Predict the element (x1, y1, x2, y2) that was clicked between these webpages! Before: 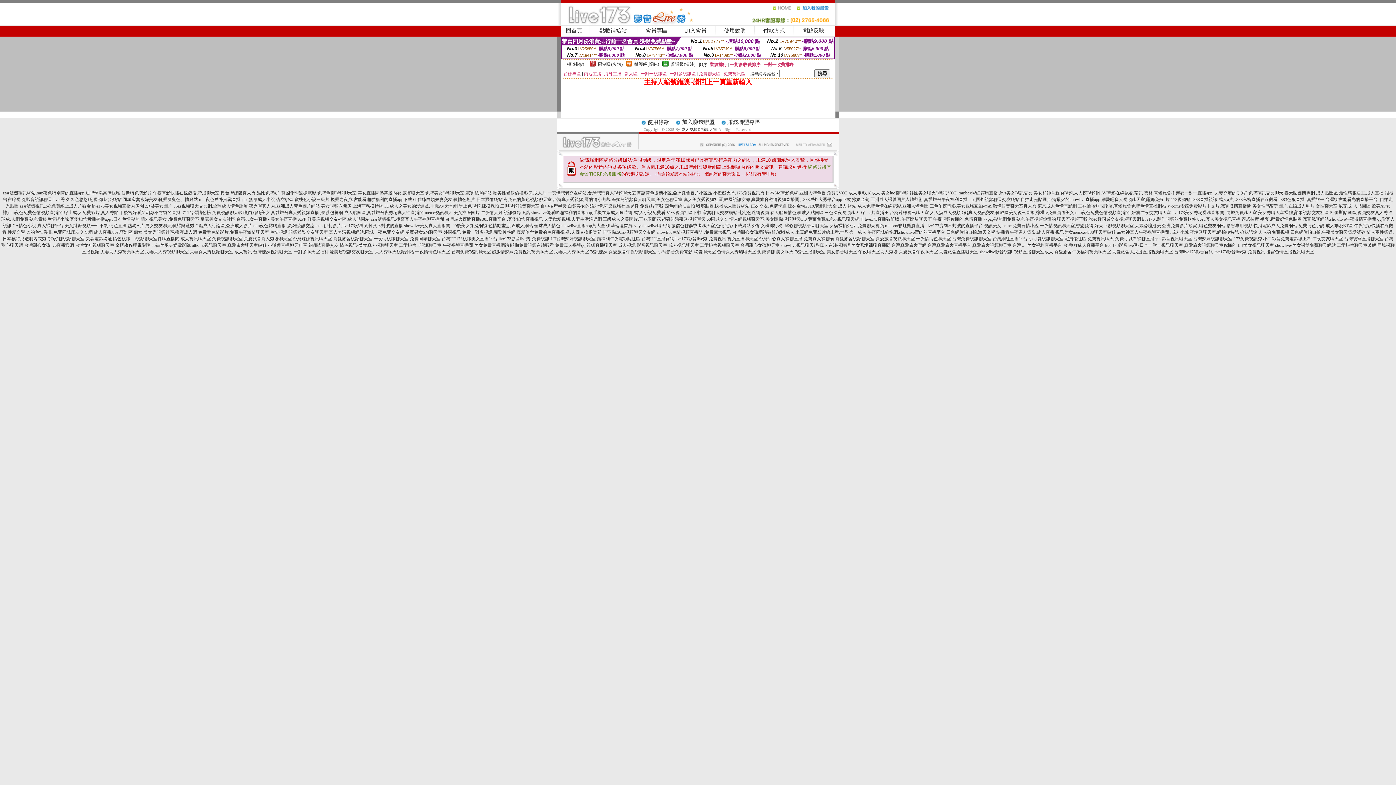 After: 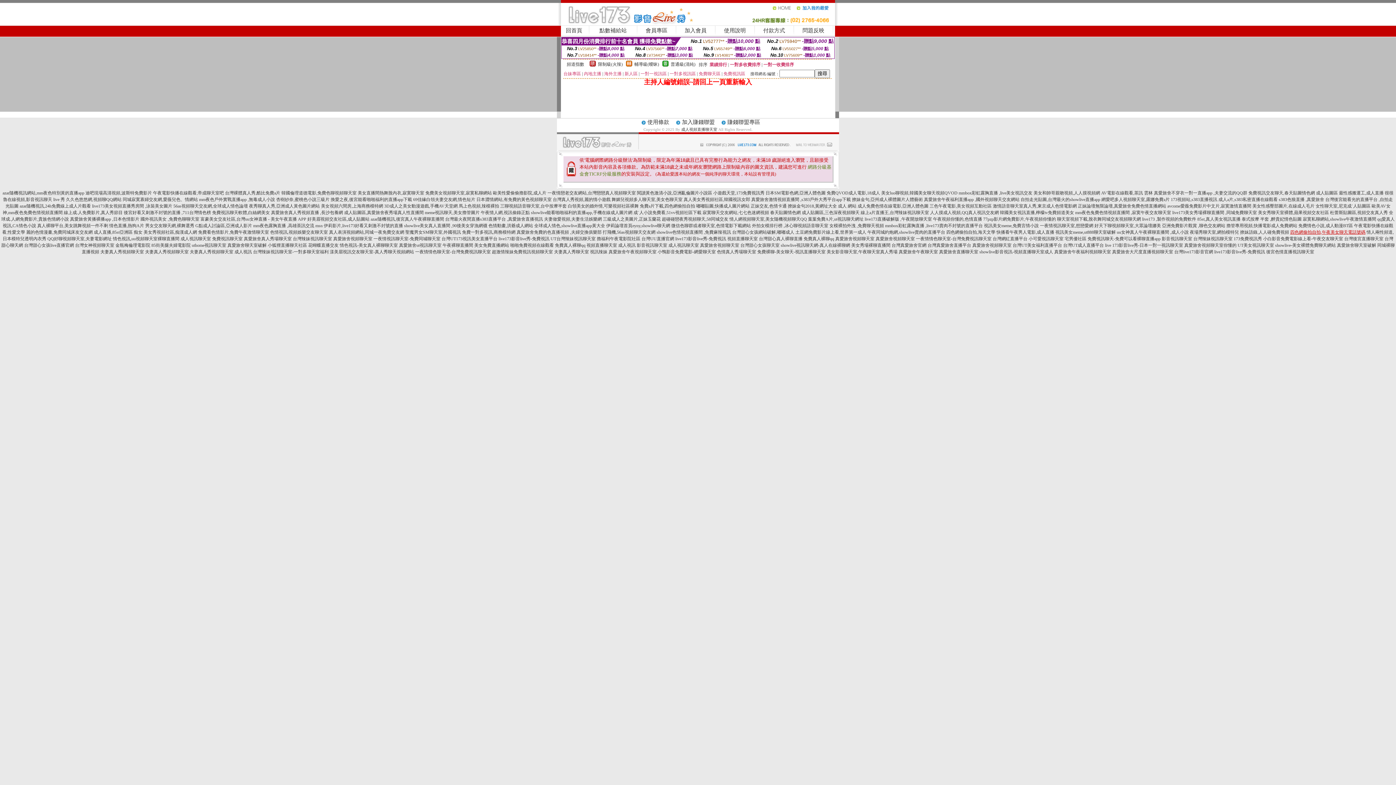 Action: bbox: (1290, 229, 1365, 234) label: 四色網偷拍自拍,午夜美女聊天電話號碼